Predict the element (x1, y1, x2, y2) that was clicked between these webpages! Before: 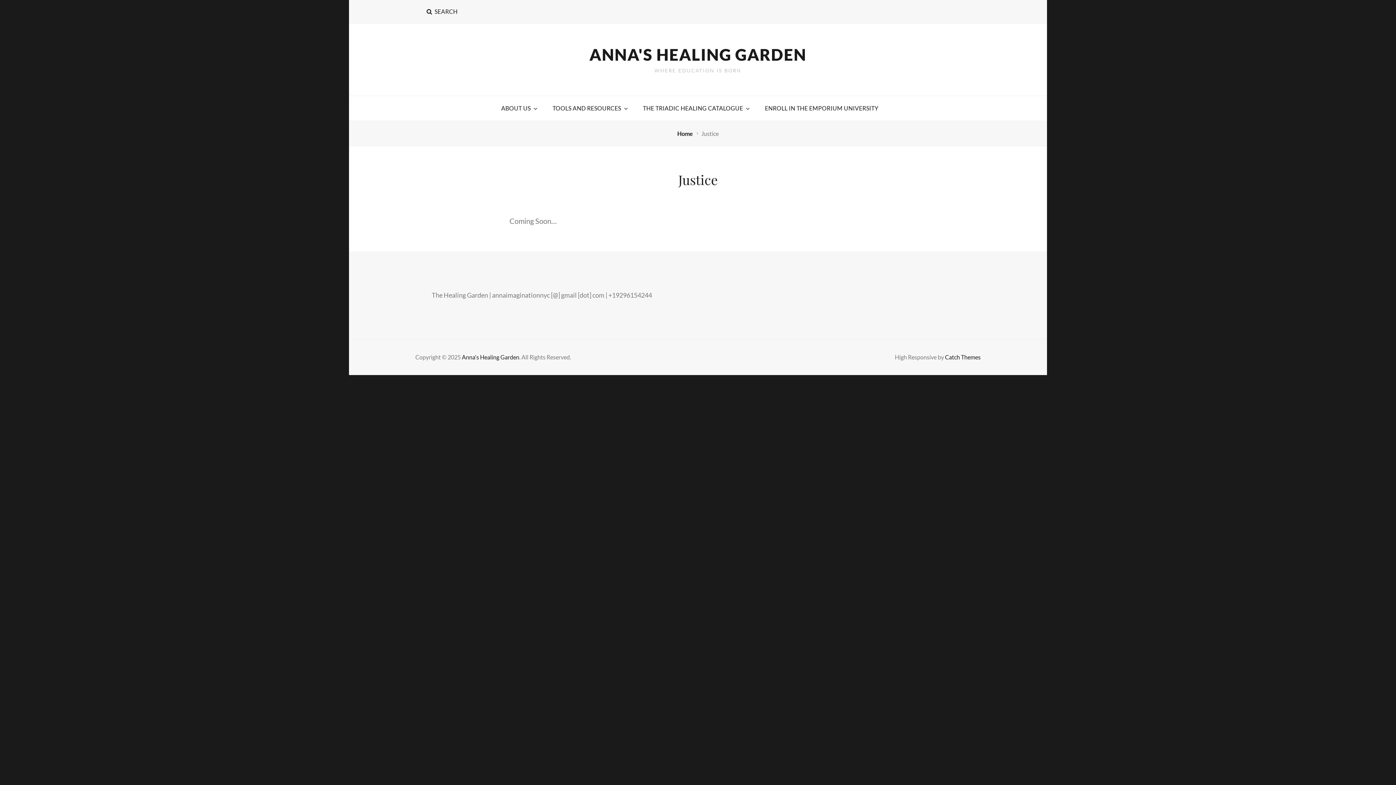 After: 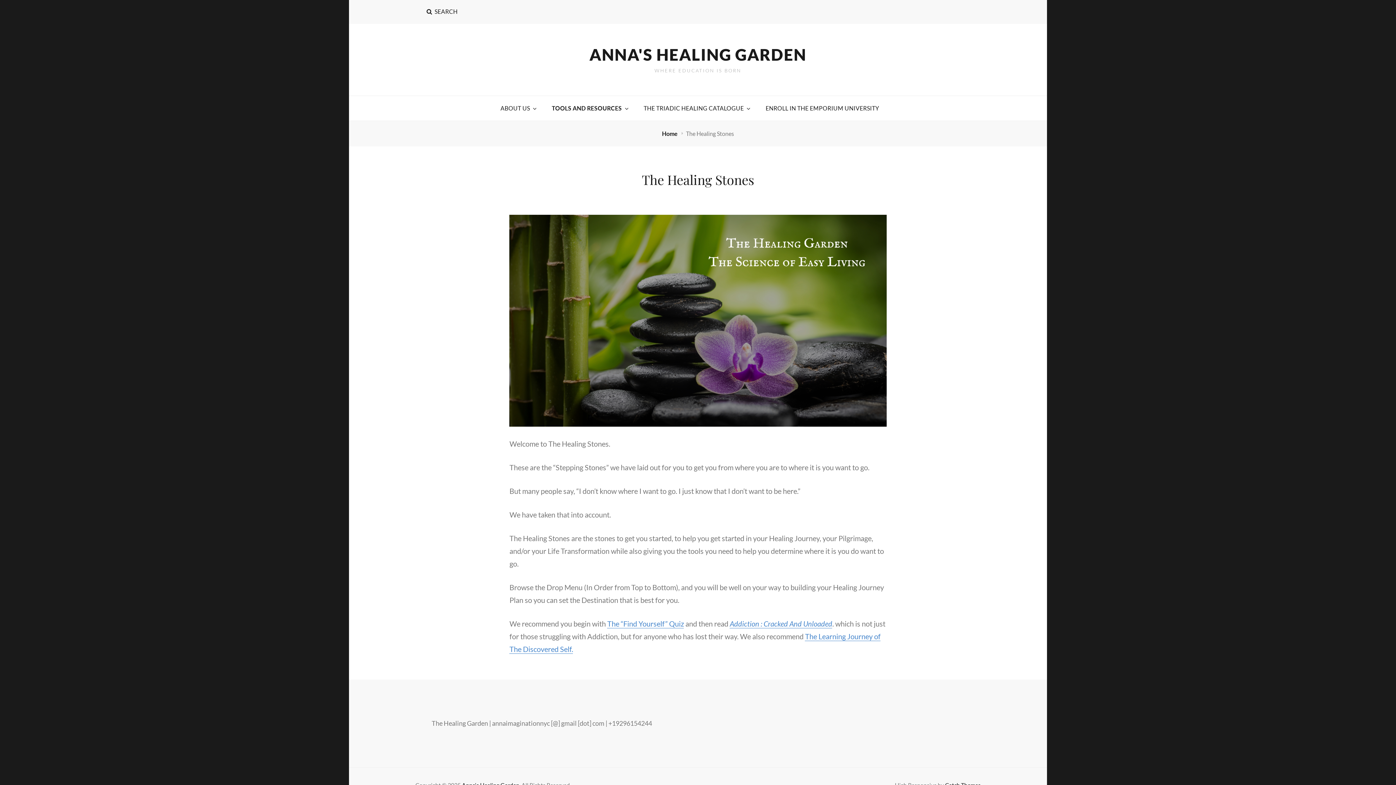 Action: bbox: (545, 95, 634, 120) label: TOOLS AND RESOURCES